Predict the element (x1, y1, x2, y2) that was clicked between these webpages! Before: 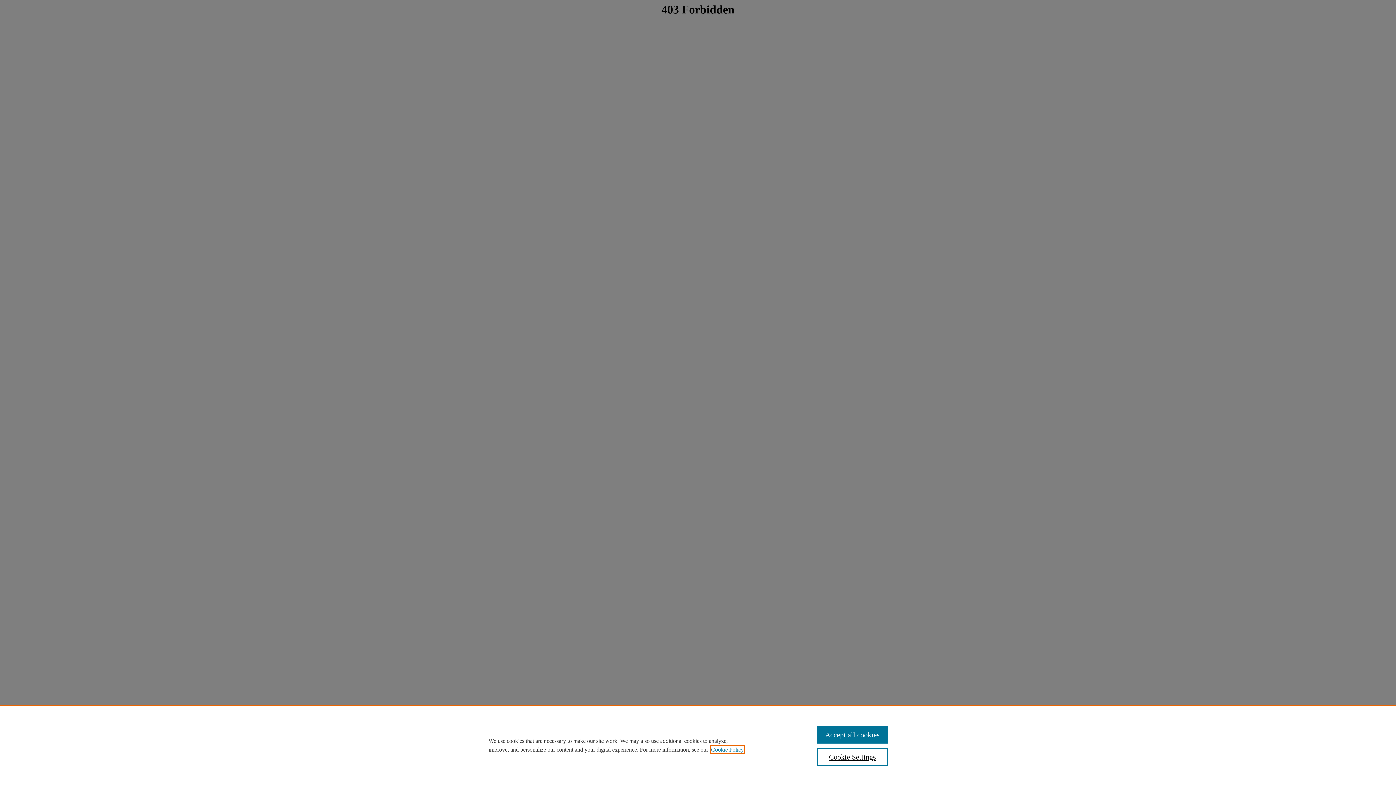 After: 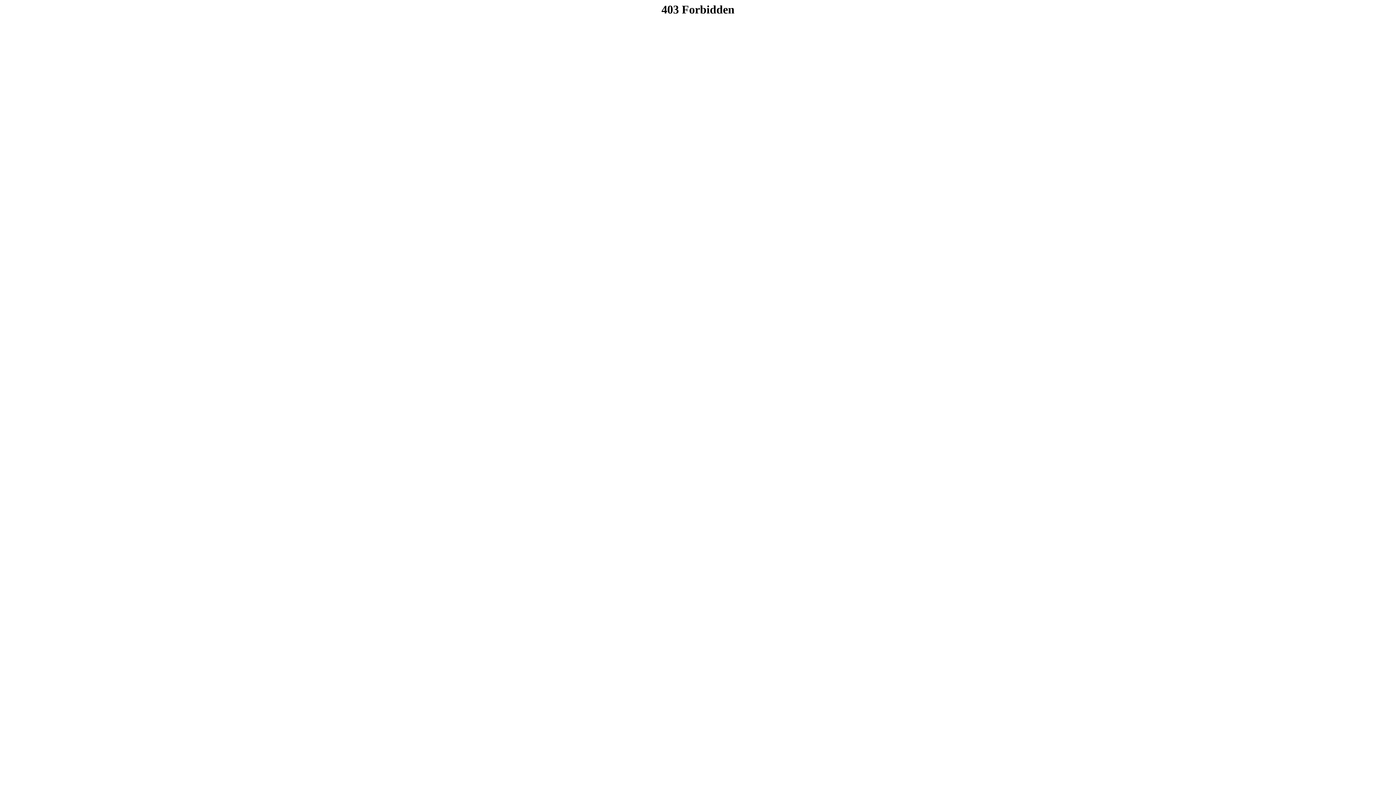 Action: label: Accept all cookies bbox: (817, 726, 887, 744)